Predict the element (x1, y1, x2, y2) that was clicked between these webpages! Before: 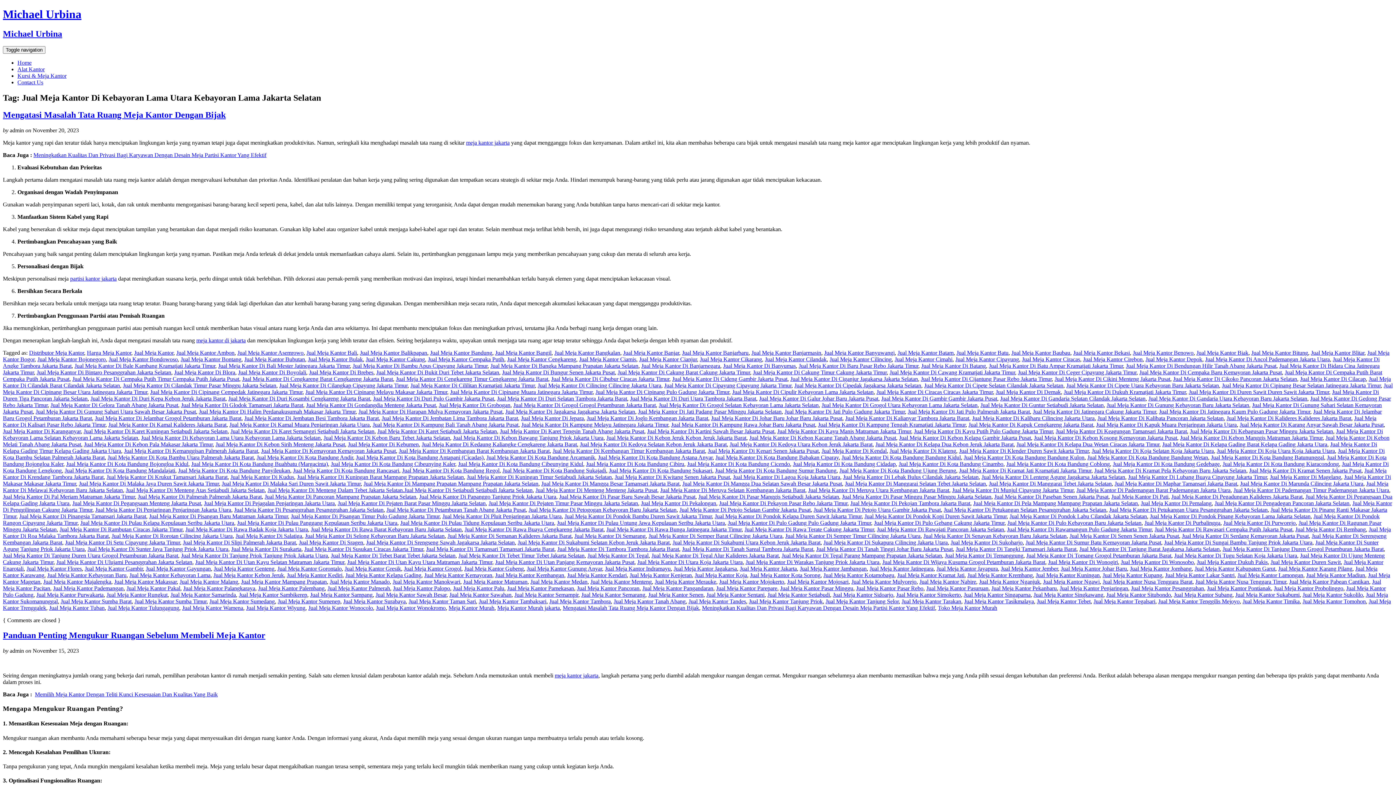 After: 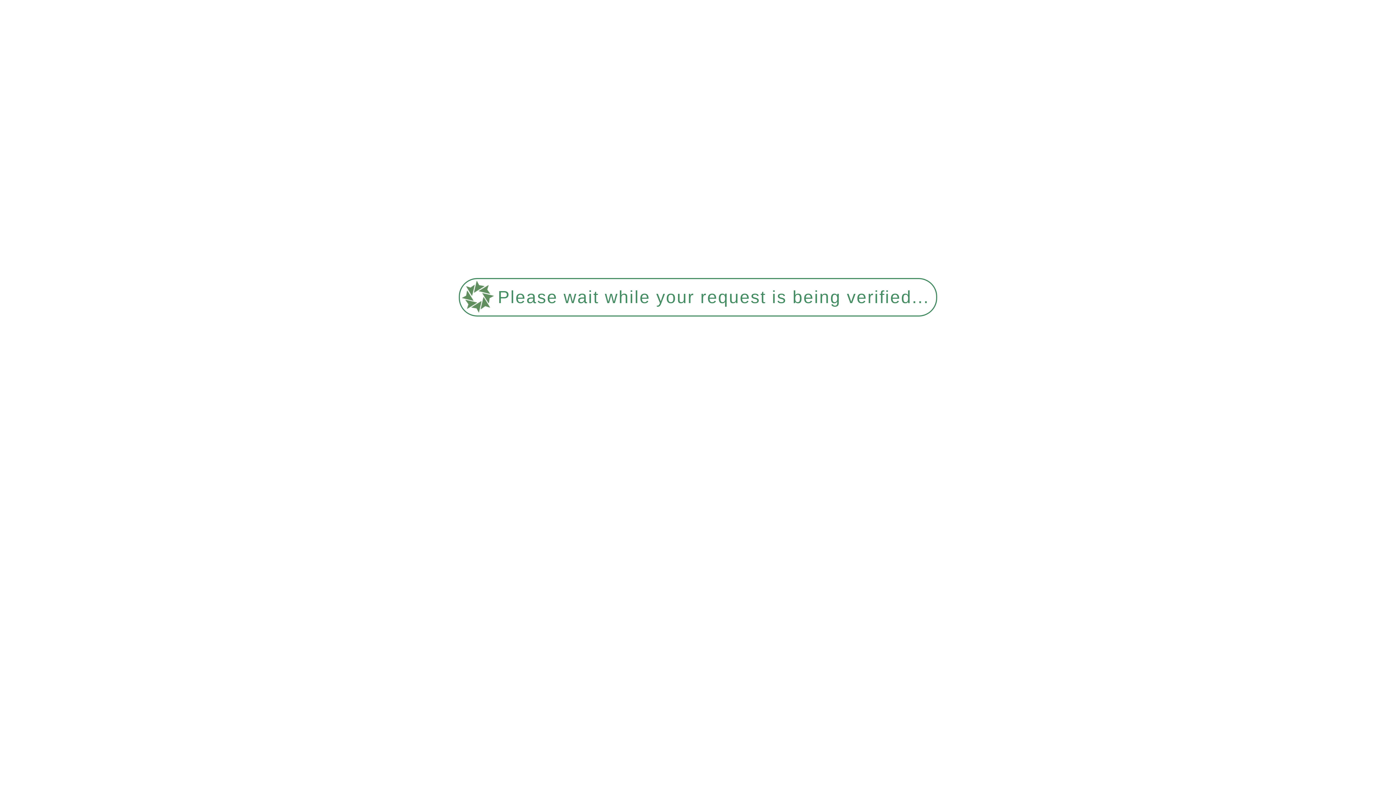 Action: label: Jual Meja Kantor Di Karanganyar bbox: (2, 428, 80, 434)